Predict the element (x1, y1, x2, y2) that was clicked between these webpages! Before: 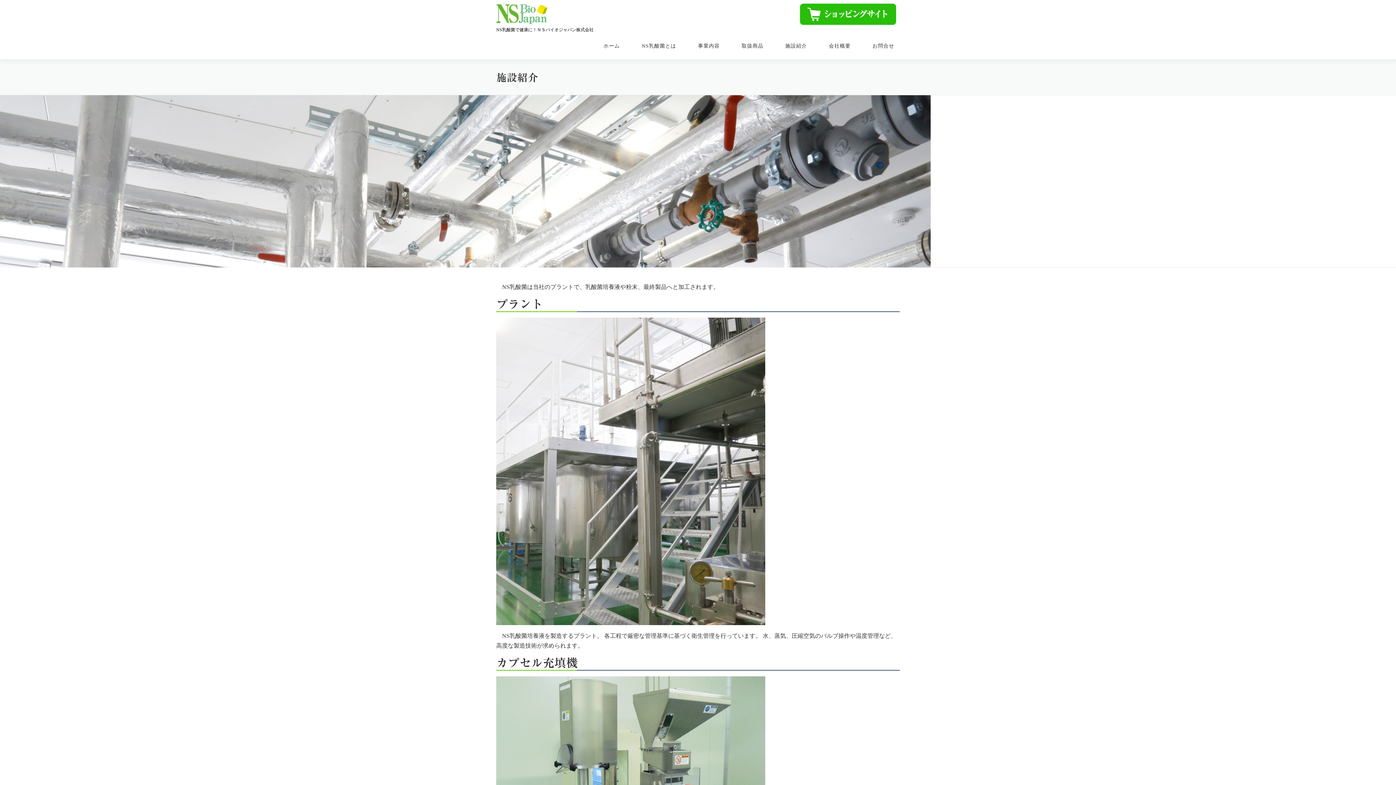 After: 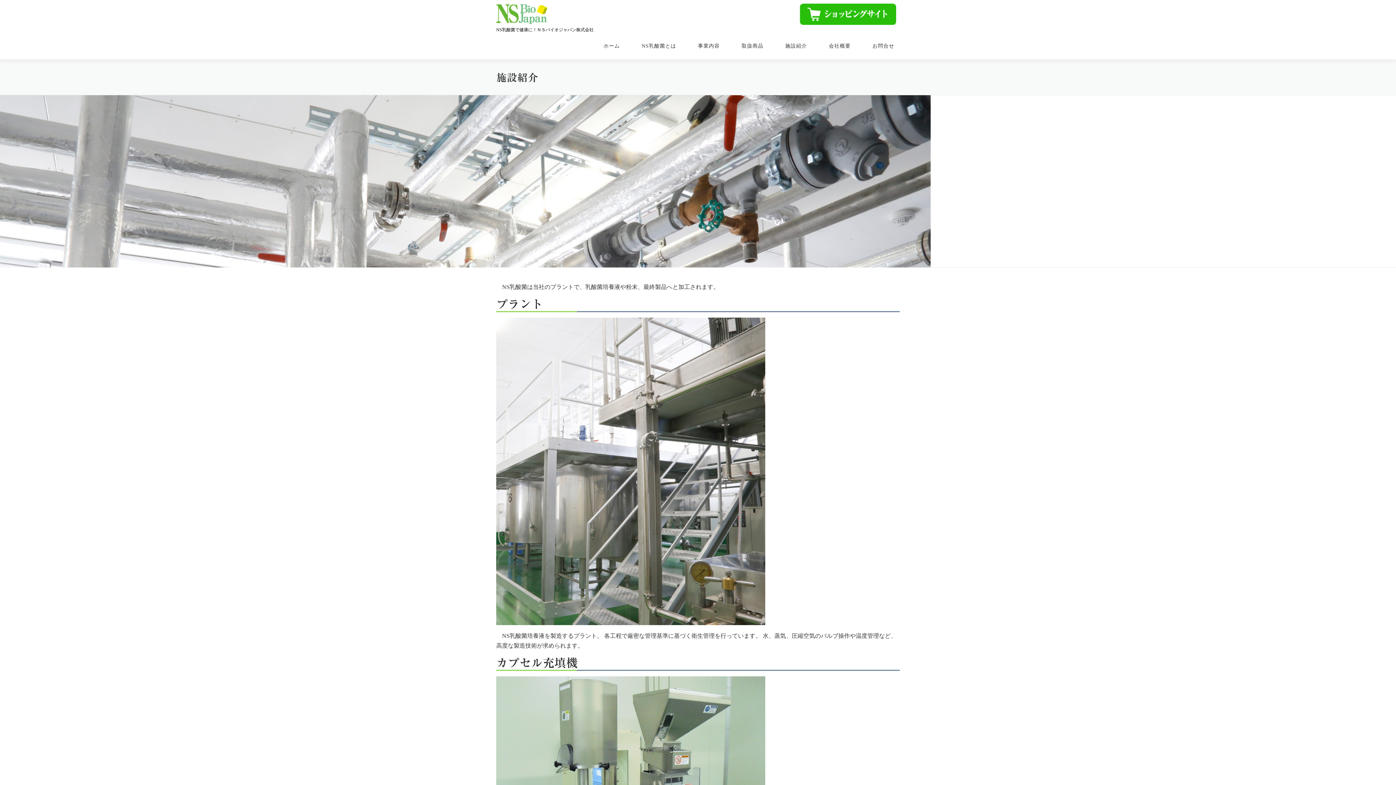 Action: label: 施設紹介 bbox: (774, 32, 818, 59)